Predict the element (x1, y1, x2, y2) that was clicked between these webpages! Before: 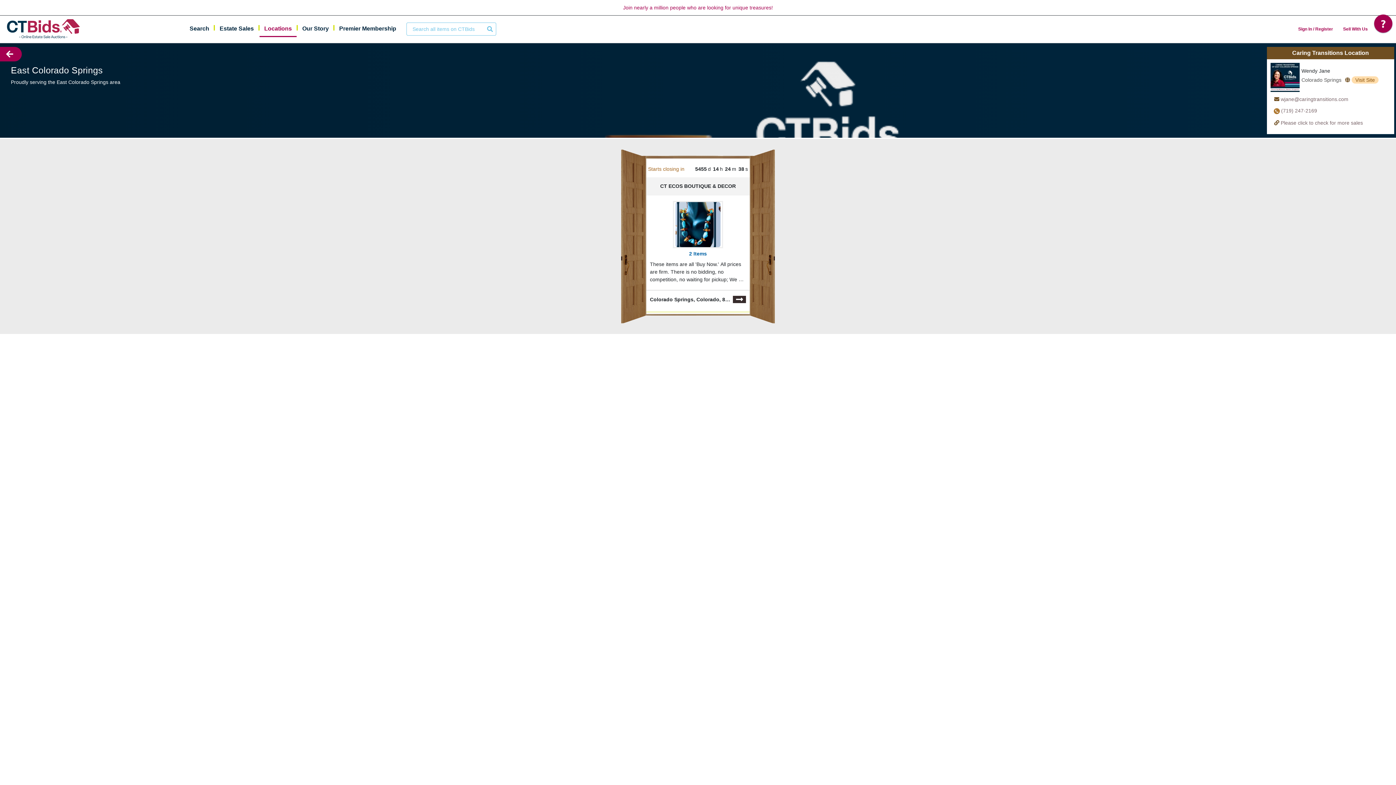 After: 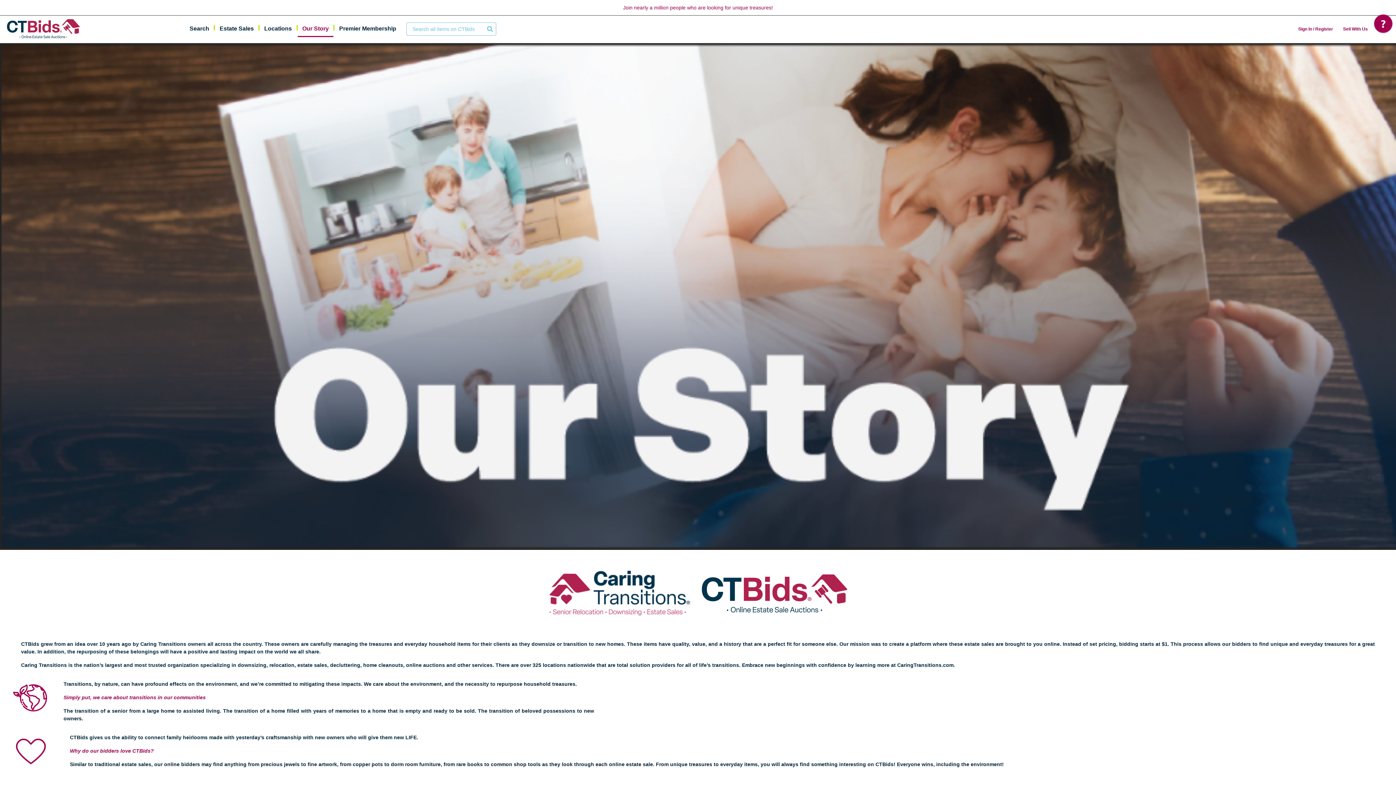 Action: bbox: (297, 21, 333, 35) label: Our Story